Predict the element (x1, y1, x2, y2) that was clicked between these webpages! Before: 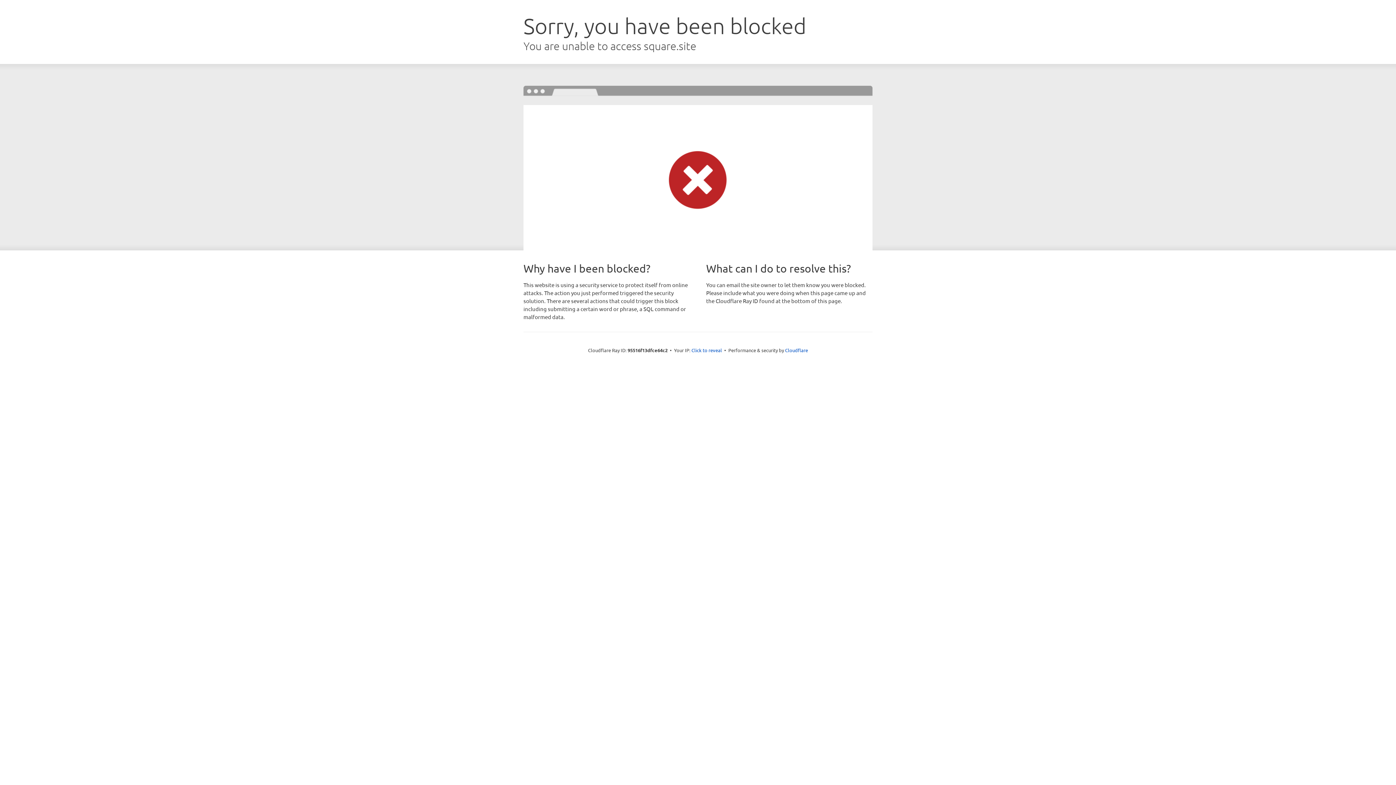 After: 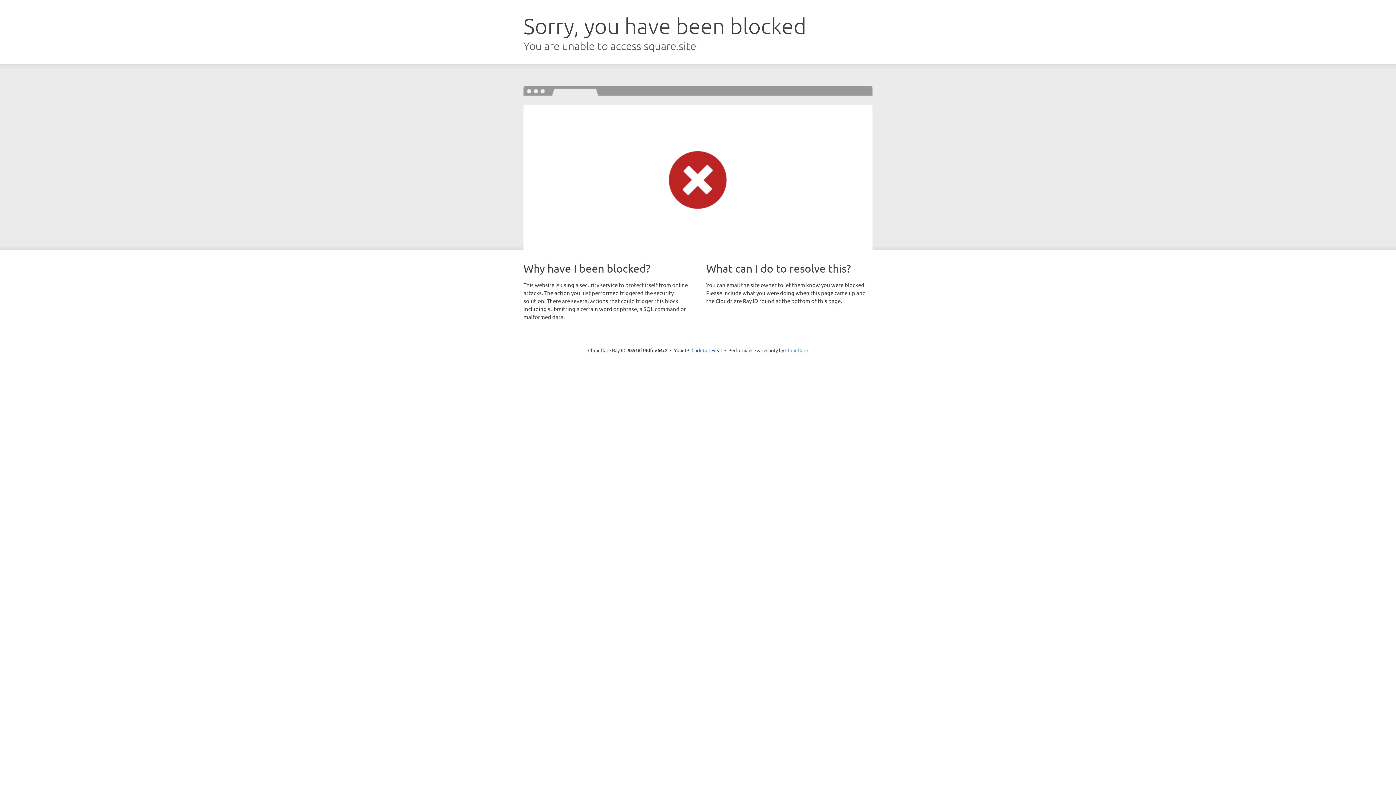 Action: bbox: (785, 347, 808, 353) label: Cloudflare